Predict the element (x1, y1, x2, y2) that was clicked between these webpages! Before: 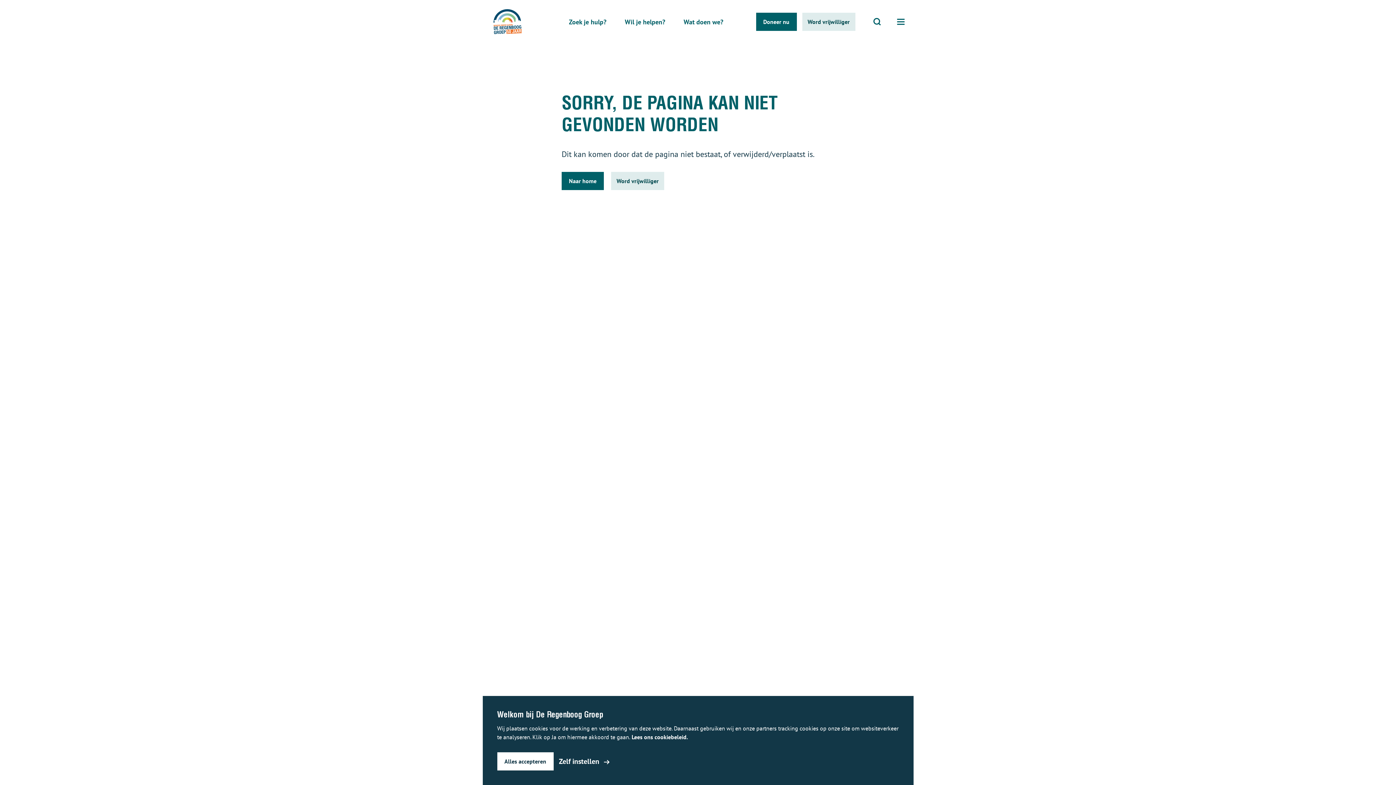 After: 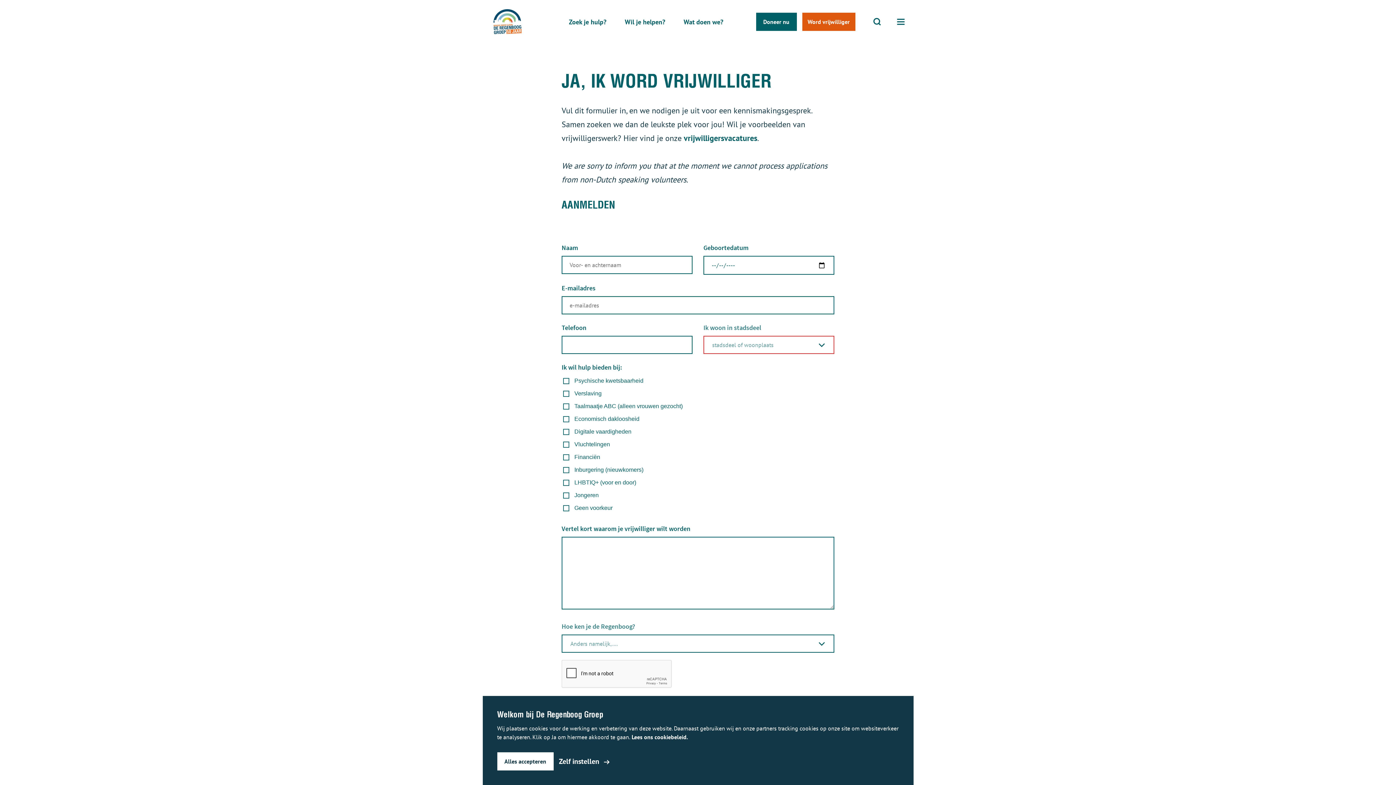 Action: bbox: (802, 12, 855, 30) label: Word vrijwilliger